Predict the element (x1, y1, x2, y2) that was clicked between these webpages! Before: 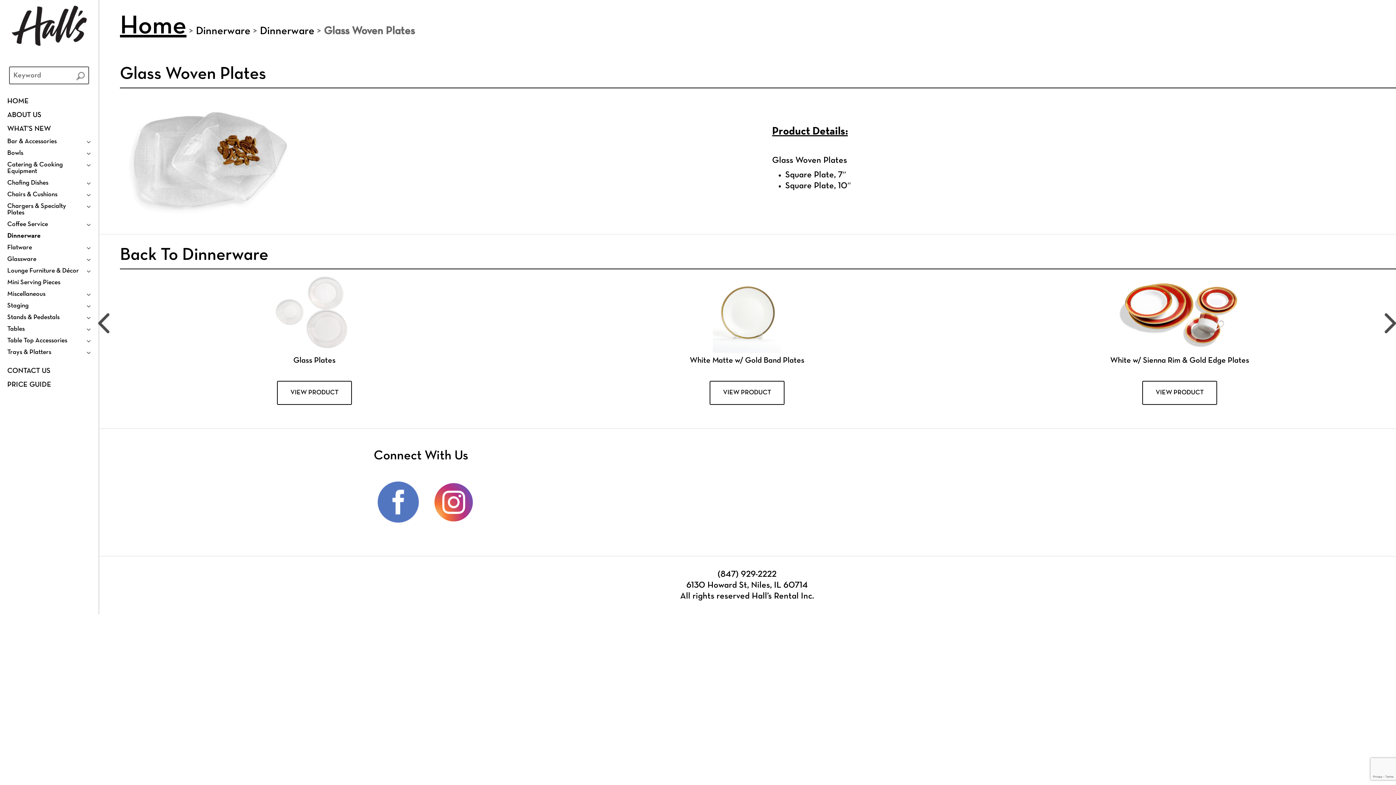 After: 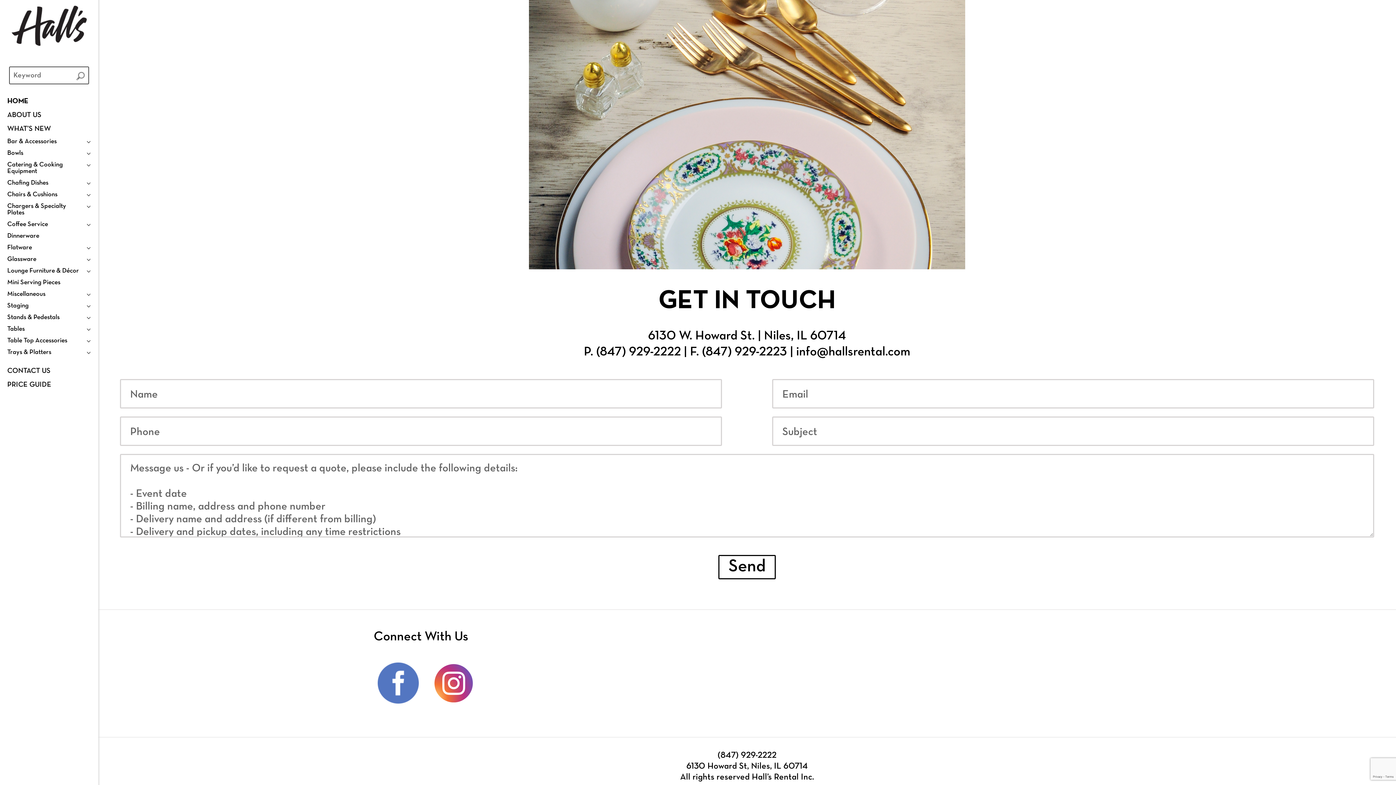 Action: label: HOME bbox: (7, 94, 90, 108)